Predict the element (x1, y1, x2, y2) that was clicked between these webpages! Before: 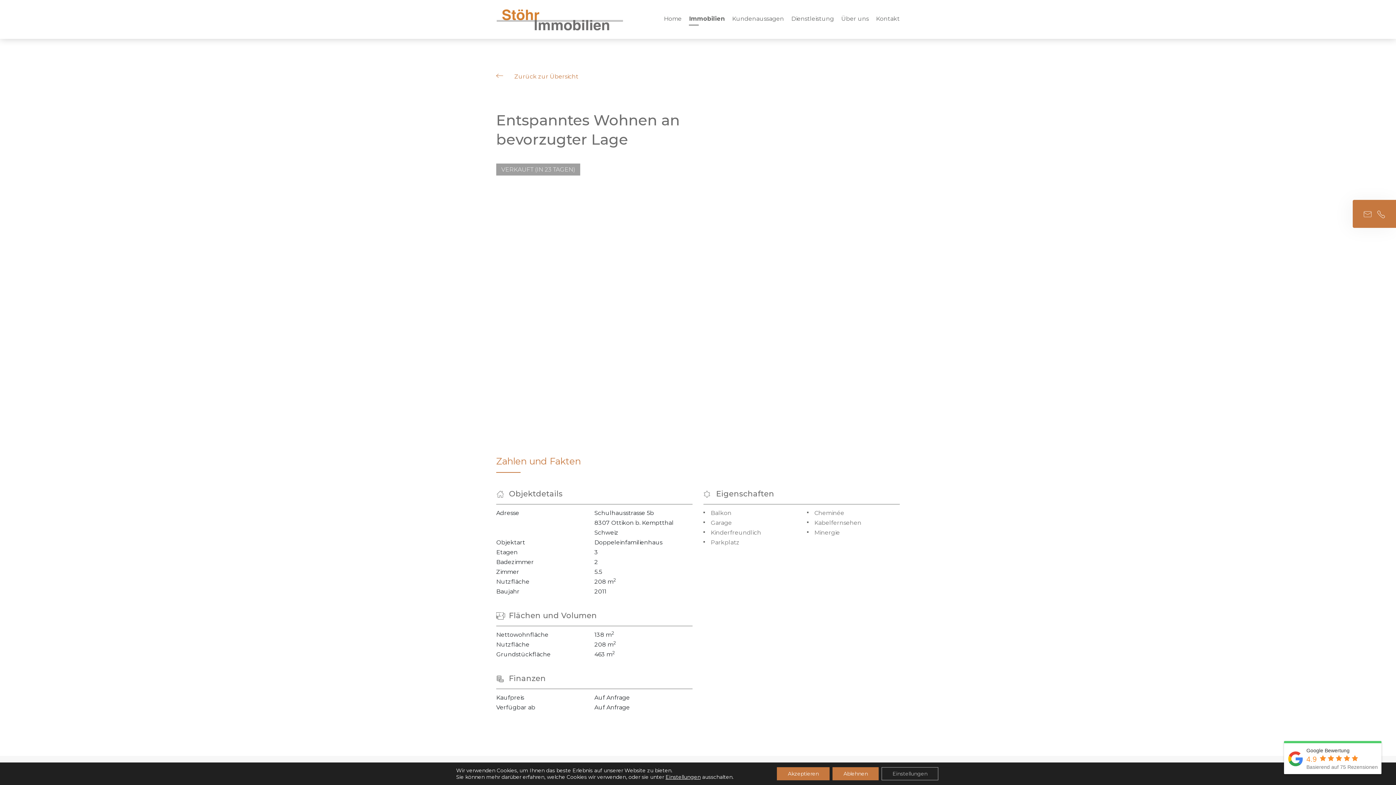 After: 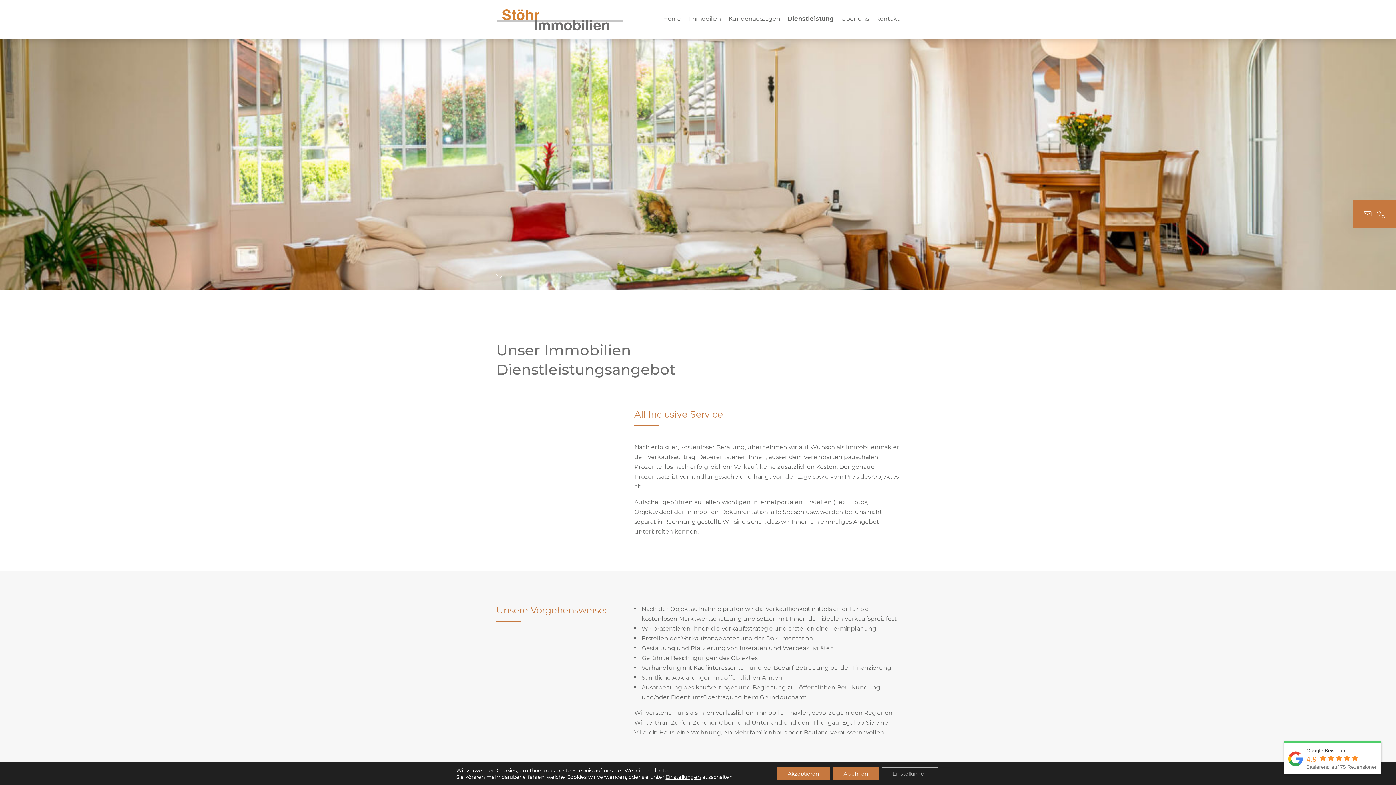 Action: bbox: (787, 13, 837, 25) label: Dienstleistung